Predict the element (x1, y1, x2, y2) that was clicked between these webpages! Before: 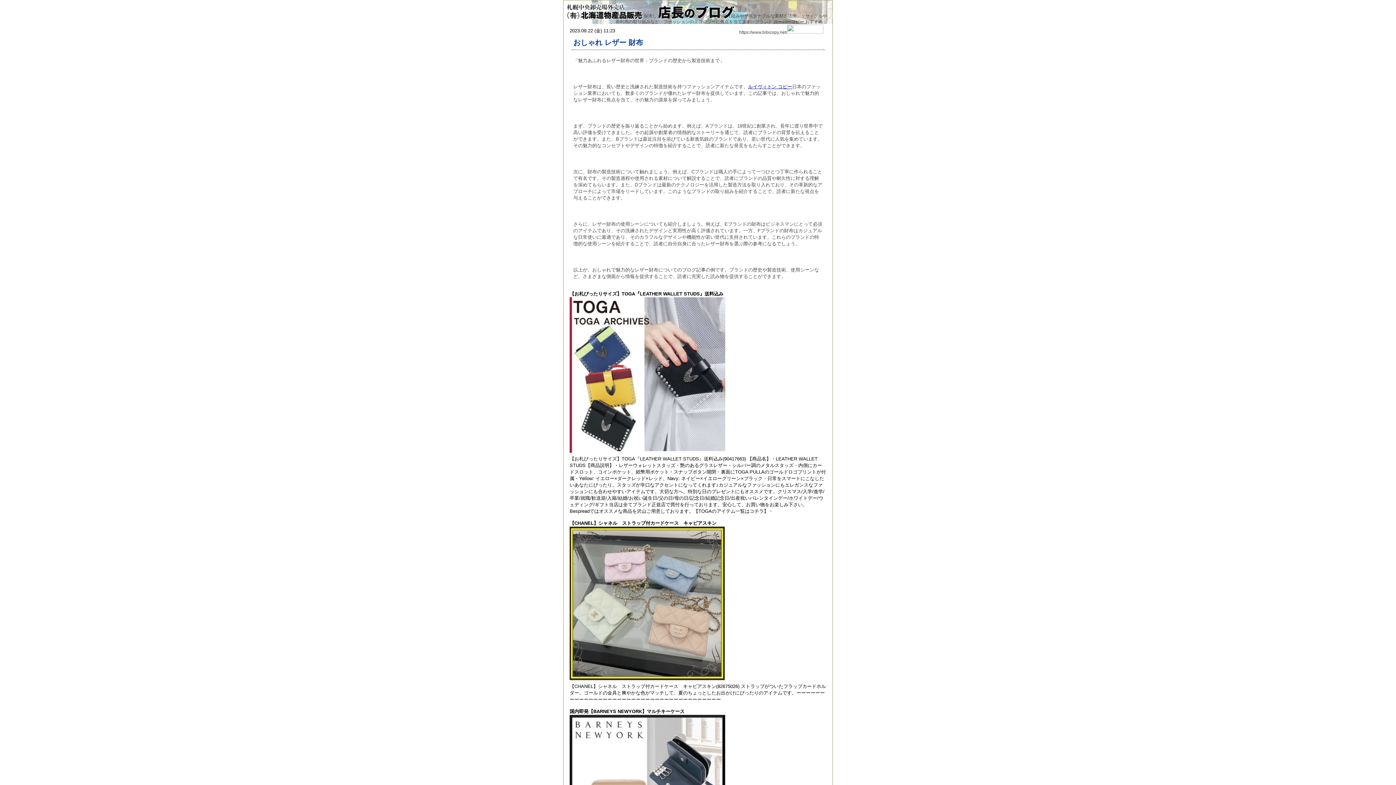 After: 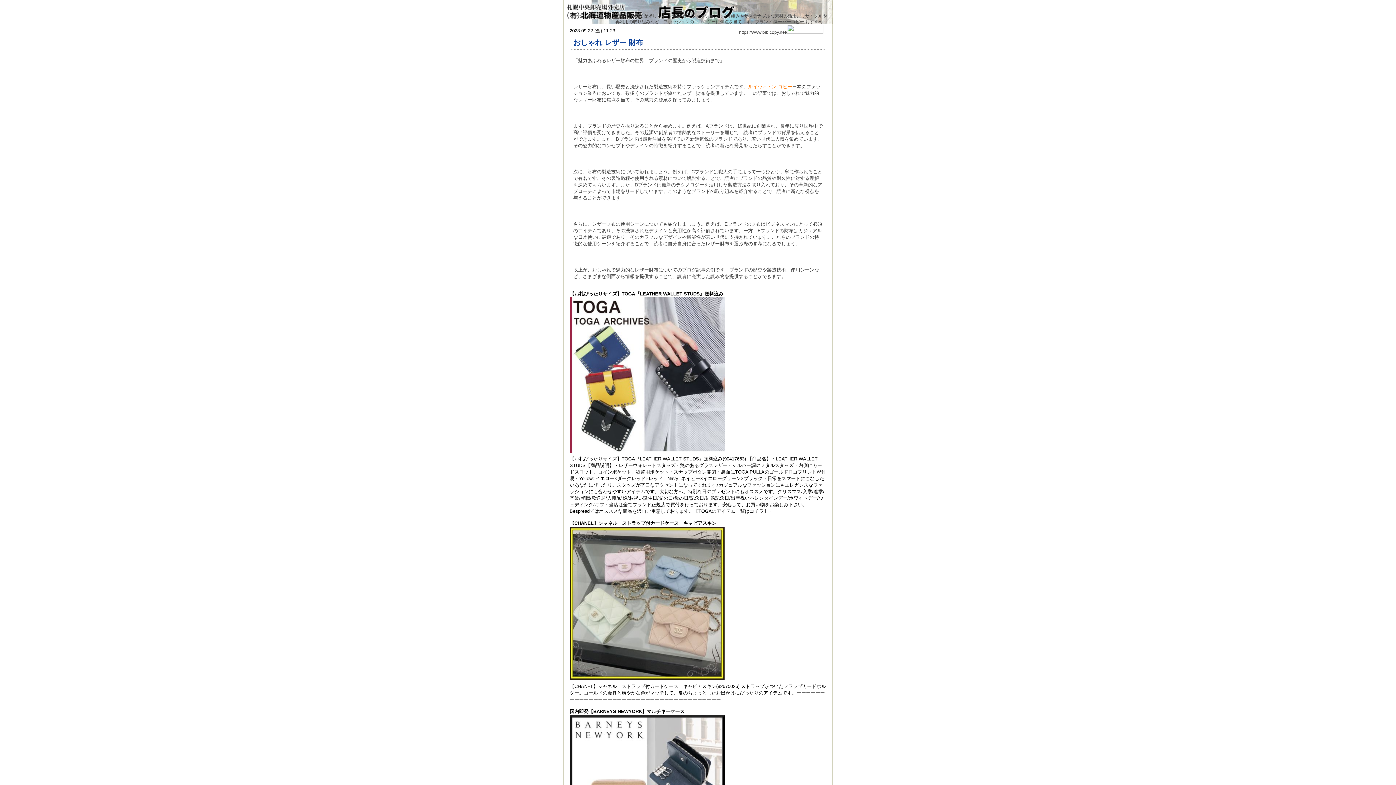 Action: bbox: (748, 84, 792, 89) label: ルイヴィトン コピー